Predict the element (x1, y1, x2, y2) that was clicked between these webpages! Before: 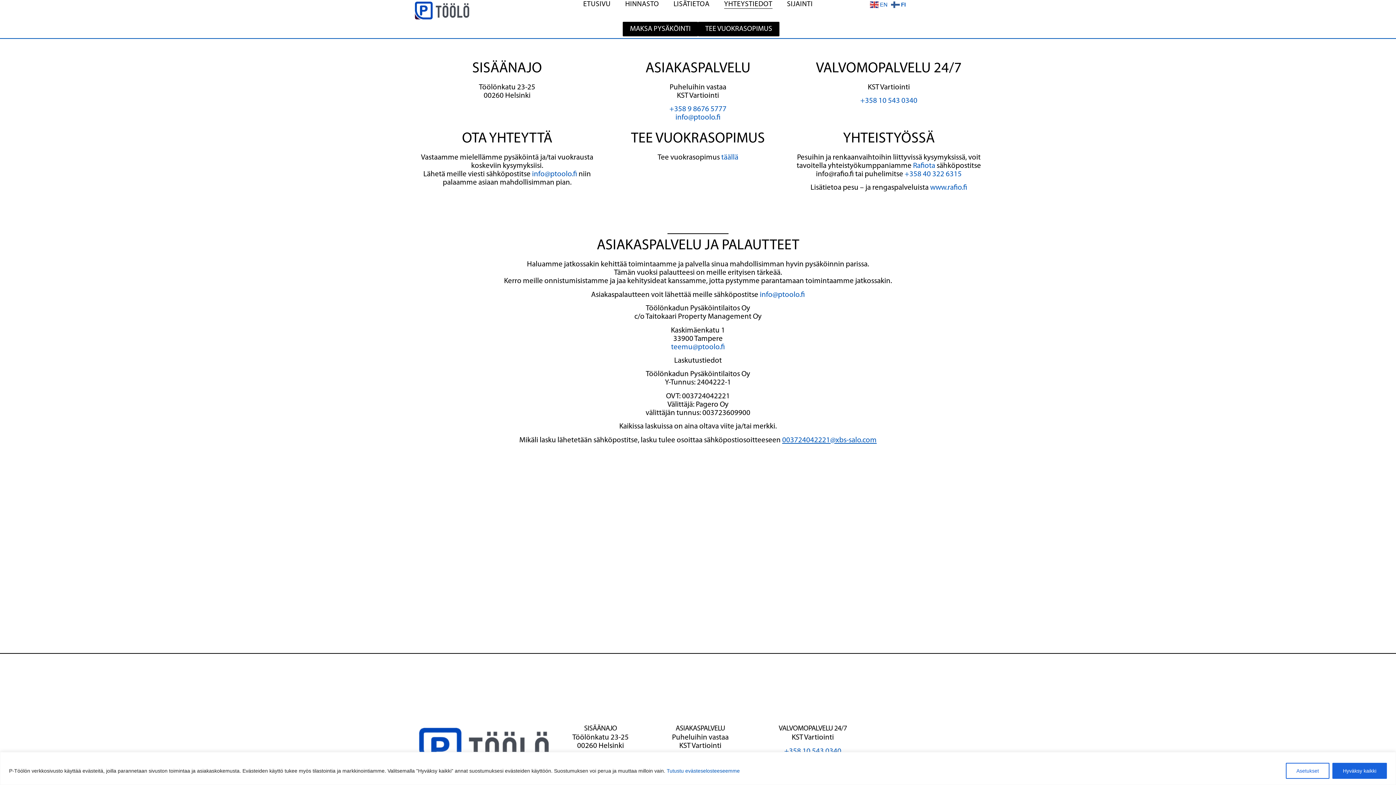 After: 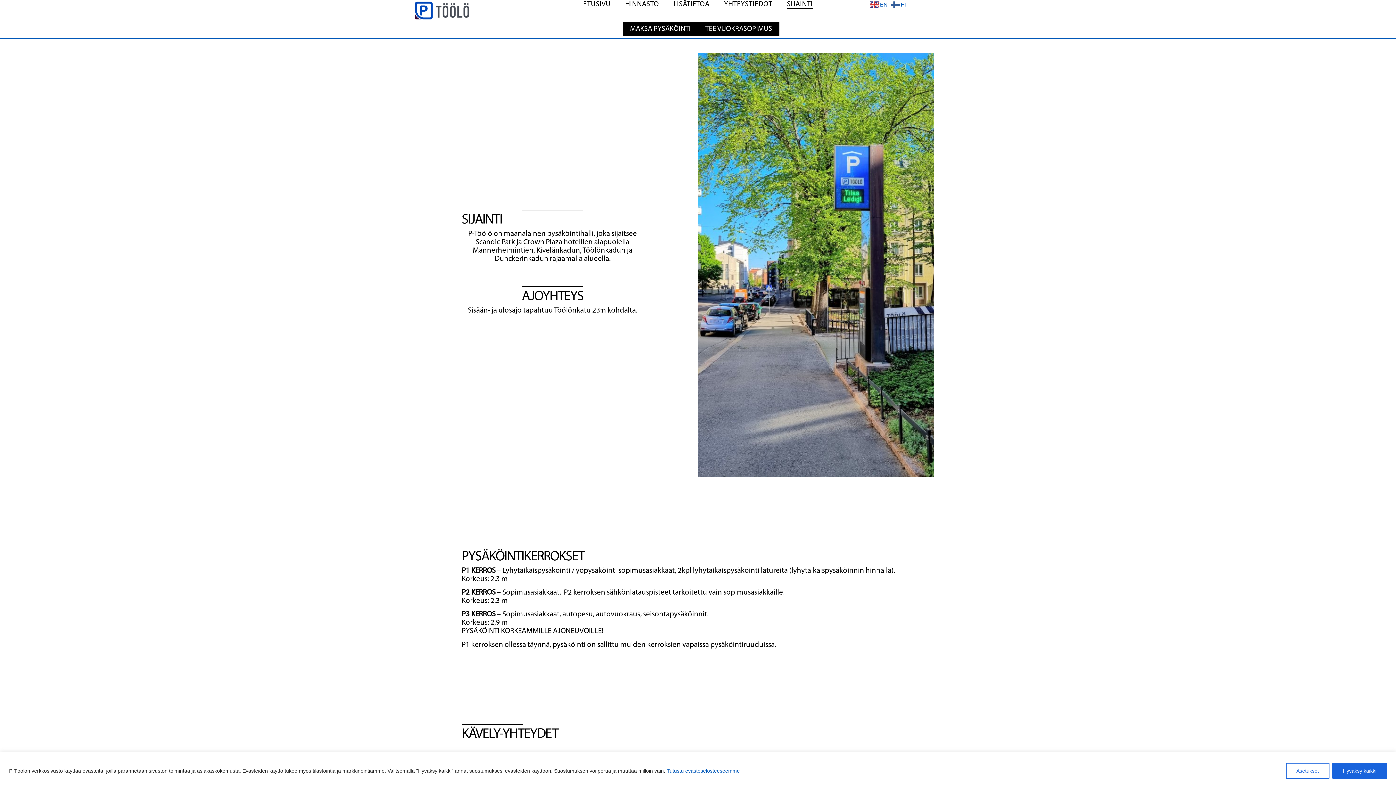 Action: label: SIJAINTI bbox: (787, 0, 813, 8)